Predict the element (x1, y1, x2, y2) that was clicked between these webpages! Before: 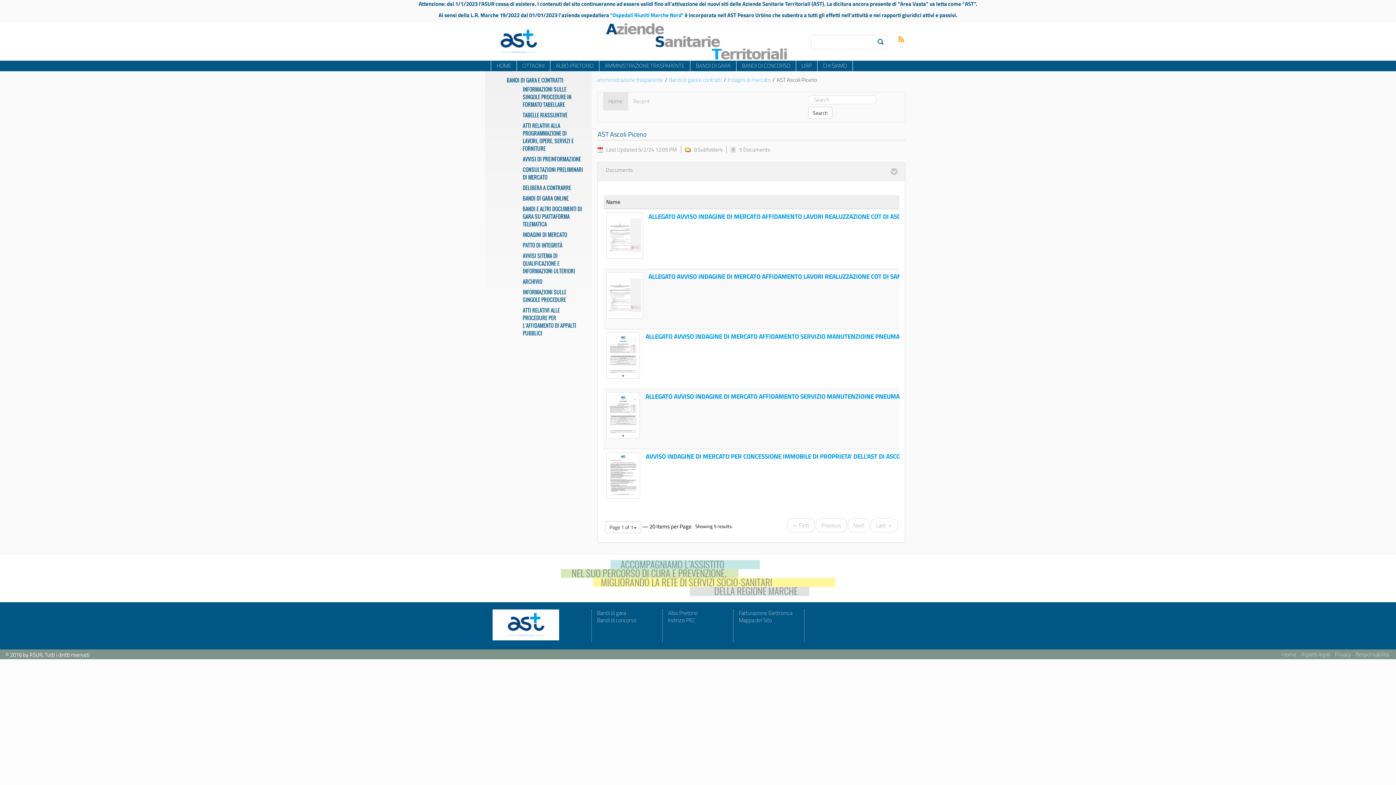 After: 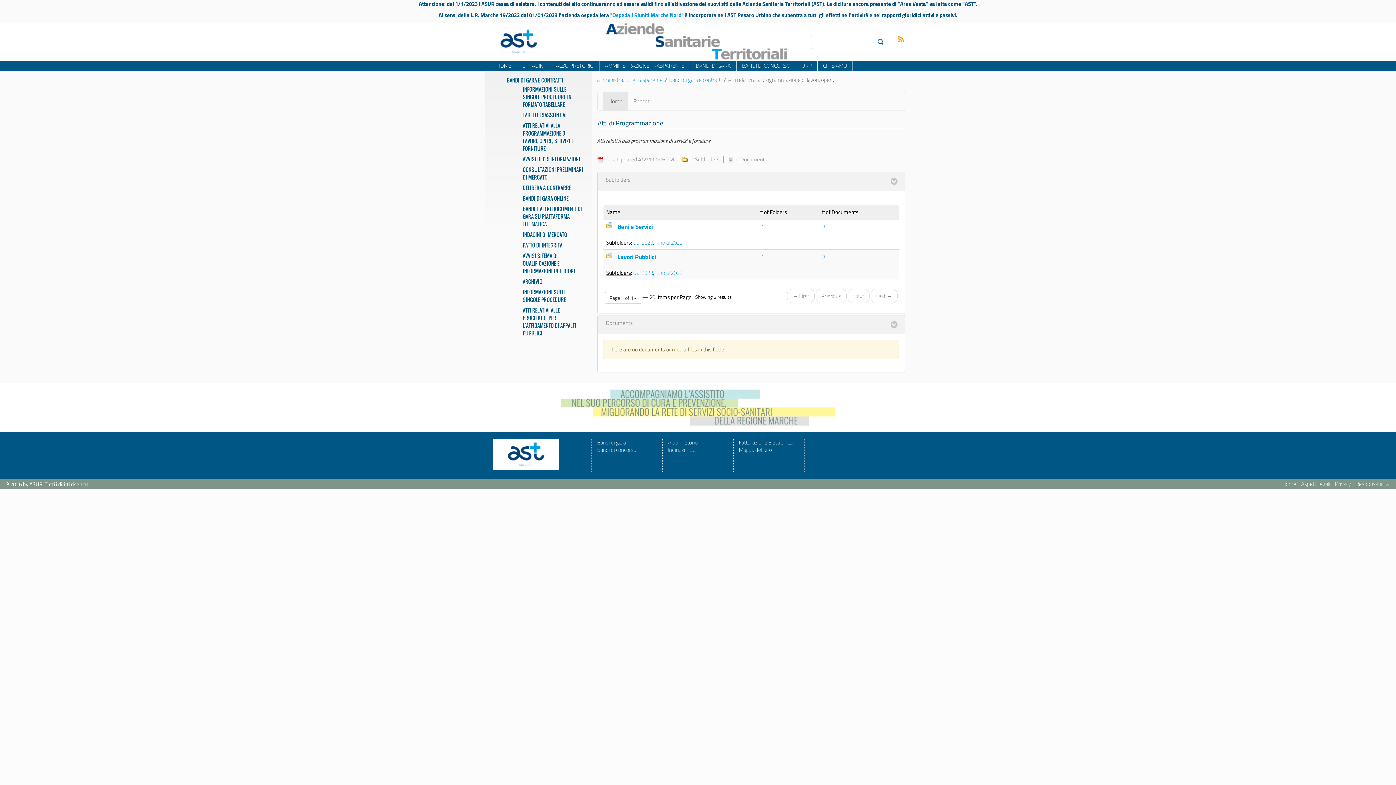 Action: label: ATTI RELATIVI ALLA PROGRAMMAZIONE DI LAVORI, OPERE, SERVIZI E FORNITURE bbox: (522, 121, 583, 152)